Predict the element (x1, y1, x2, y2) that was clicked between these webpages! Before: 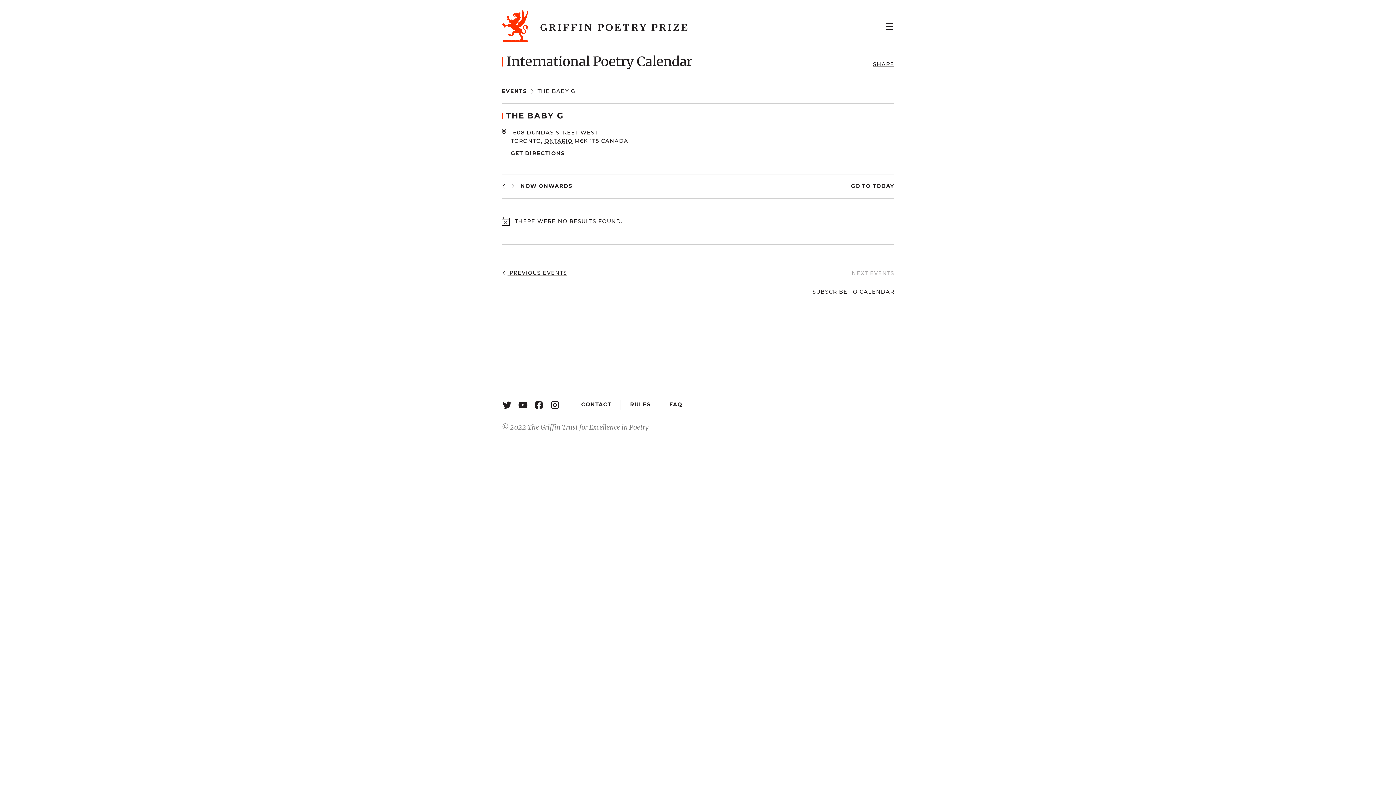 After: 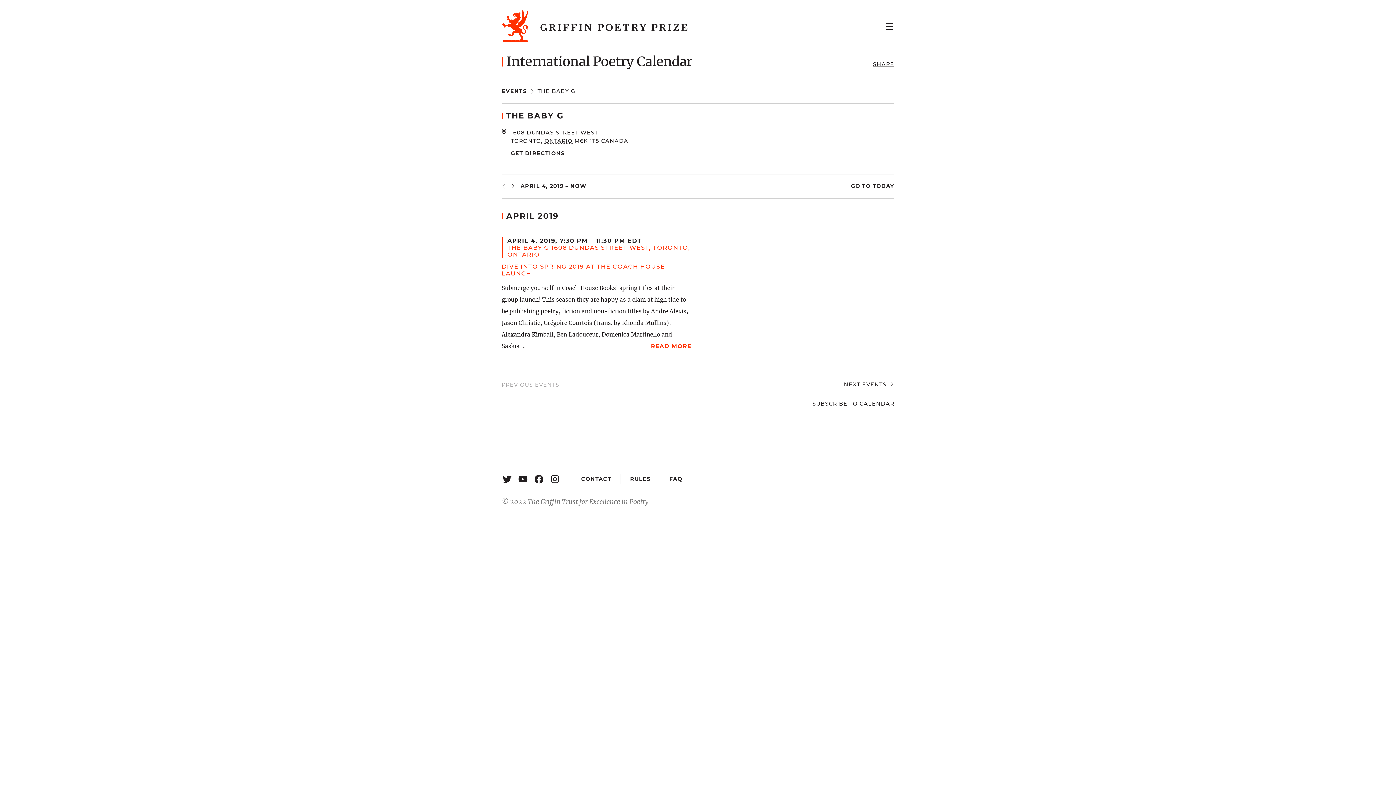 Action: label: Previous Events bbox: (501, 269, 567, 277)